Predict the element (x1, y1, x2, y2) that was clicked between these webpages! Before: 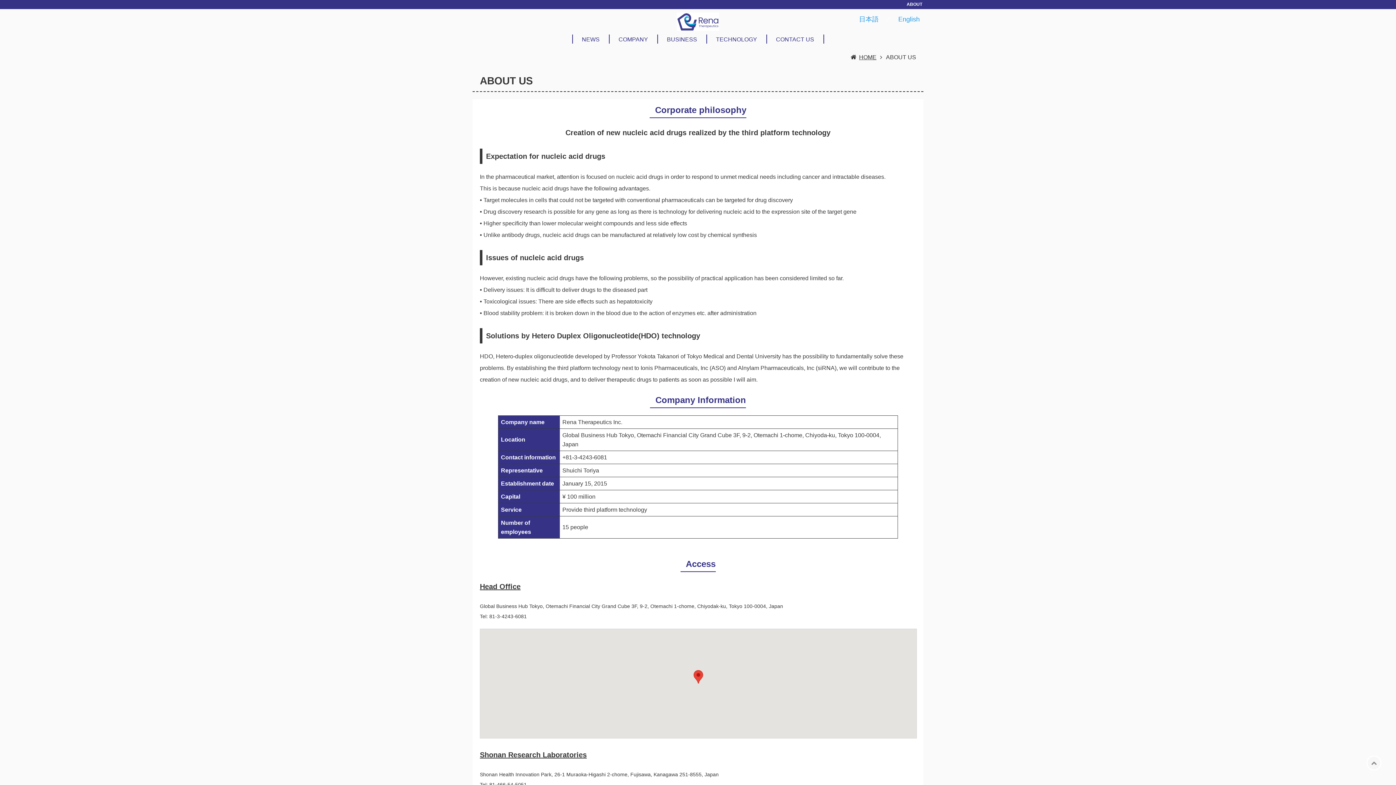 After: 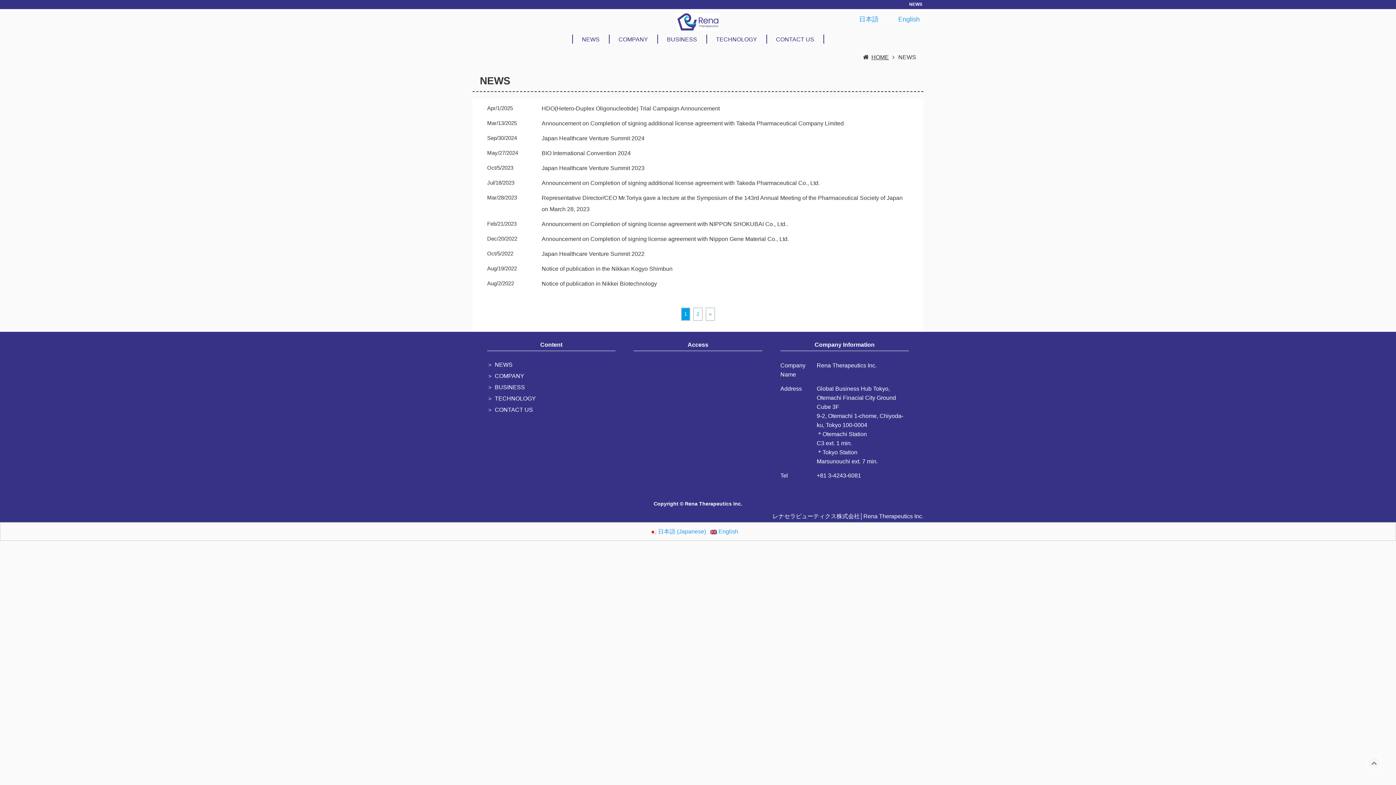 Action: label: NEWS bbox: (574, 35, 607, 43)